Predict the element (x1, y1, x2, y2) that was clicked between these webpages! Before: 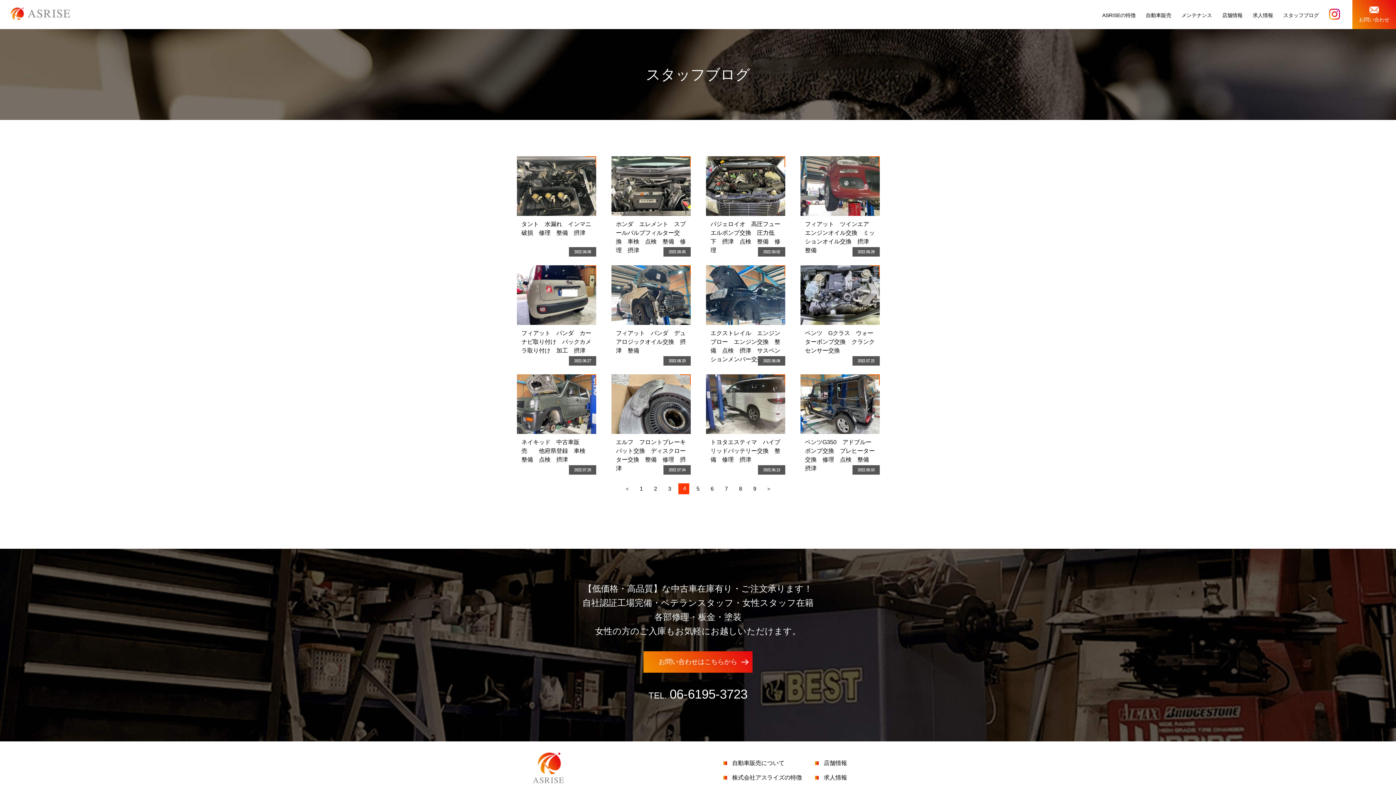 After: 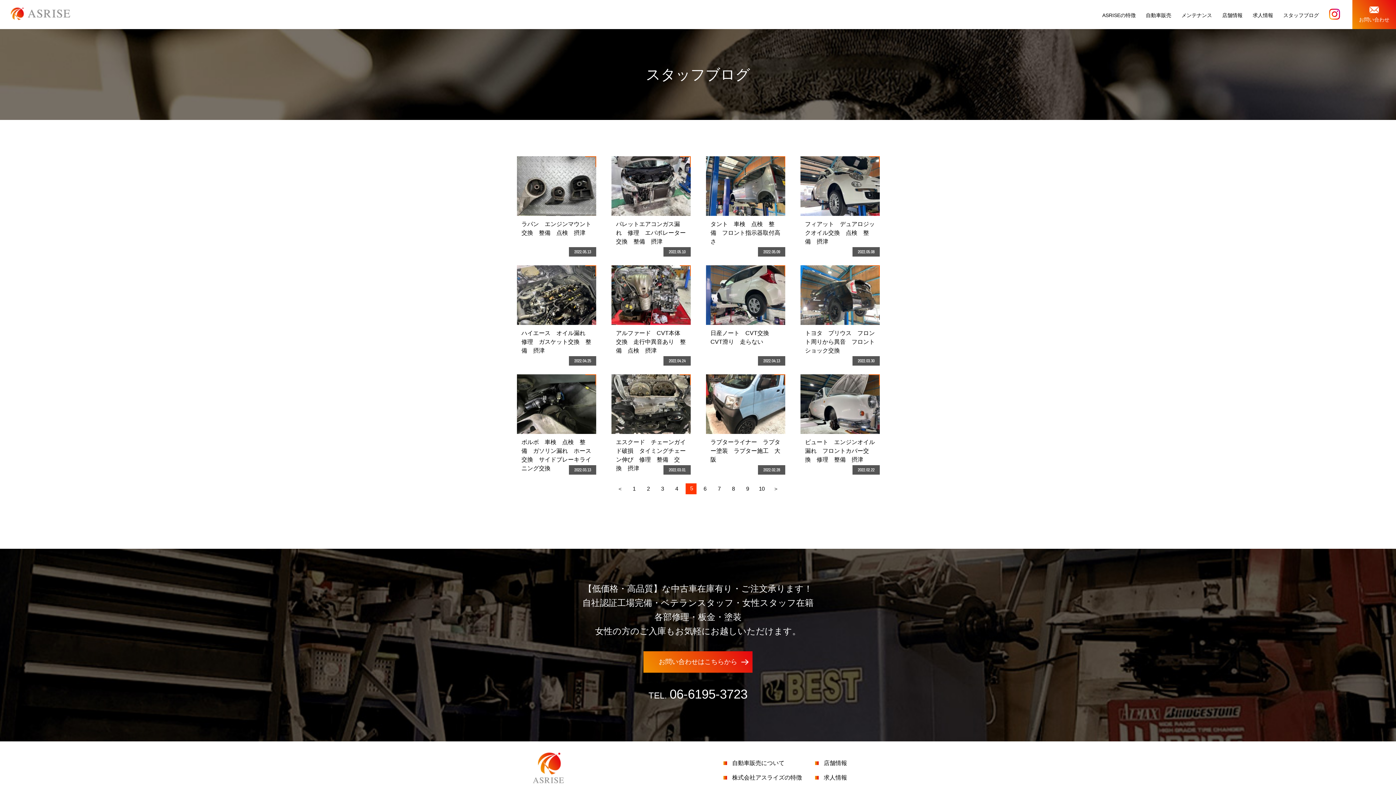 Action: label: 5 bbox: (692, 483, 703, 494)